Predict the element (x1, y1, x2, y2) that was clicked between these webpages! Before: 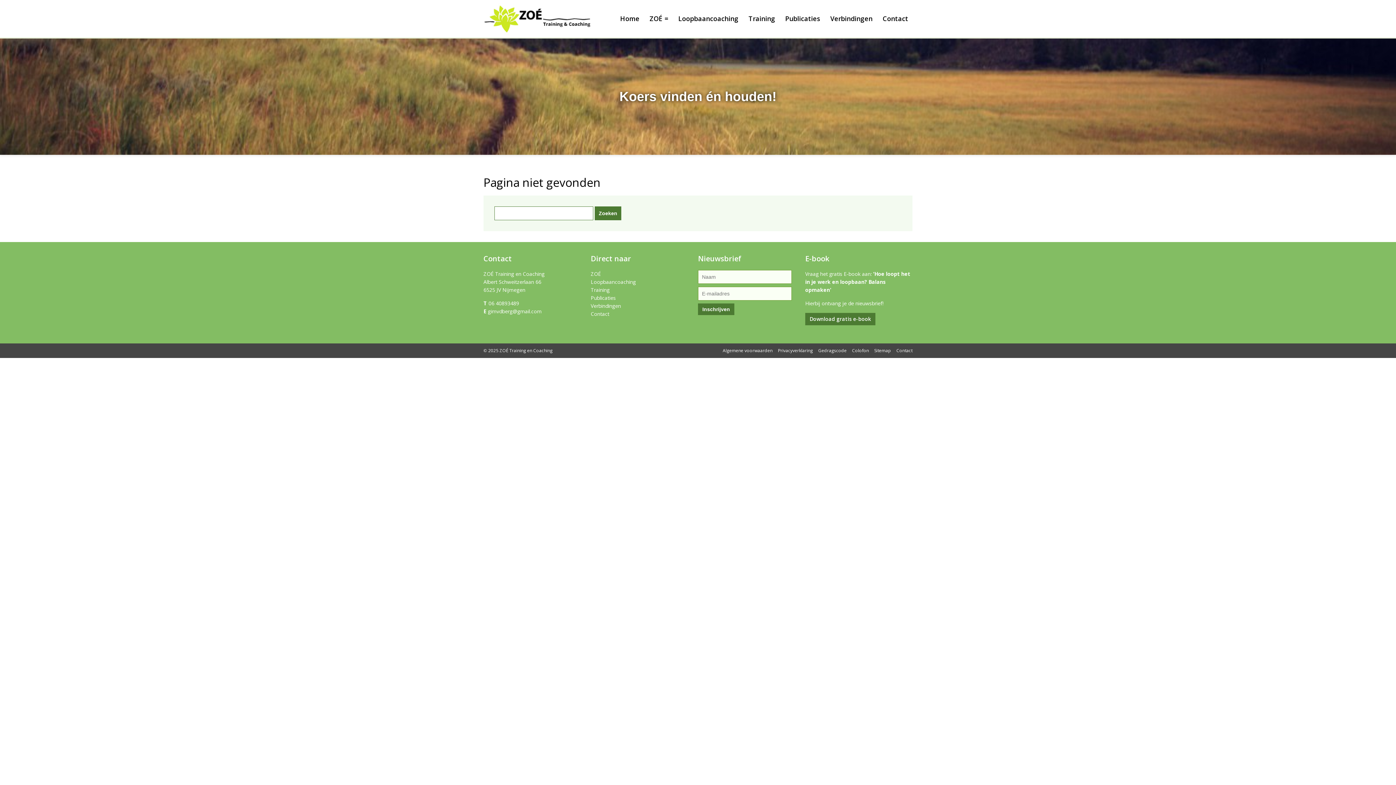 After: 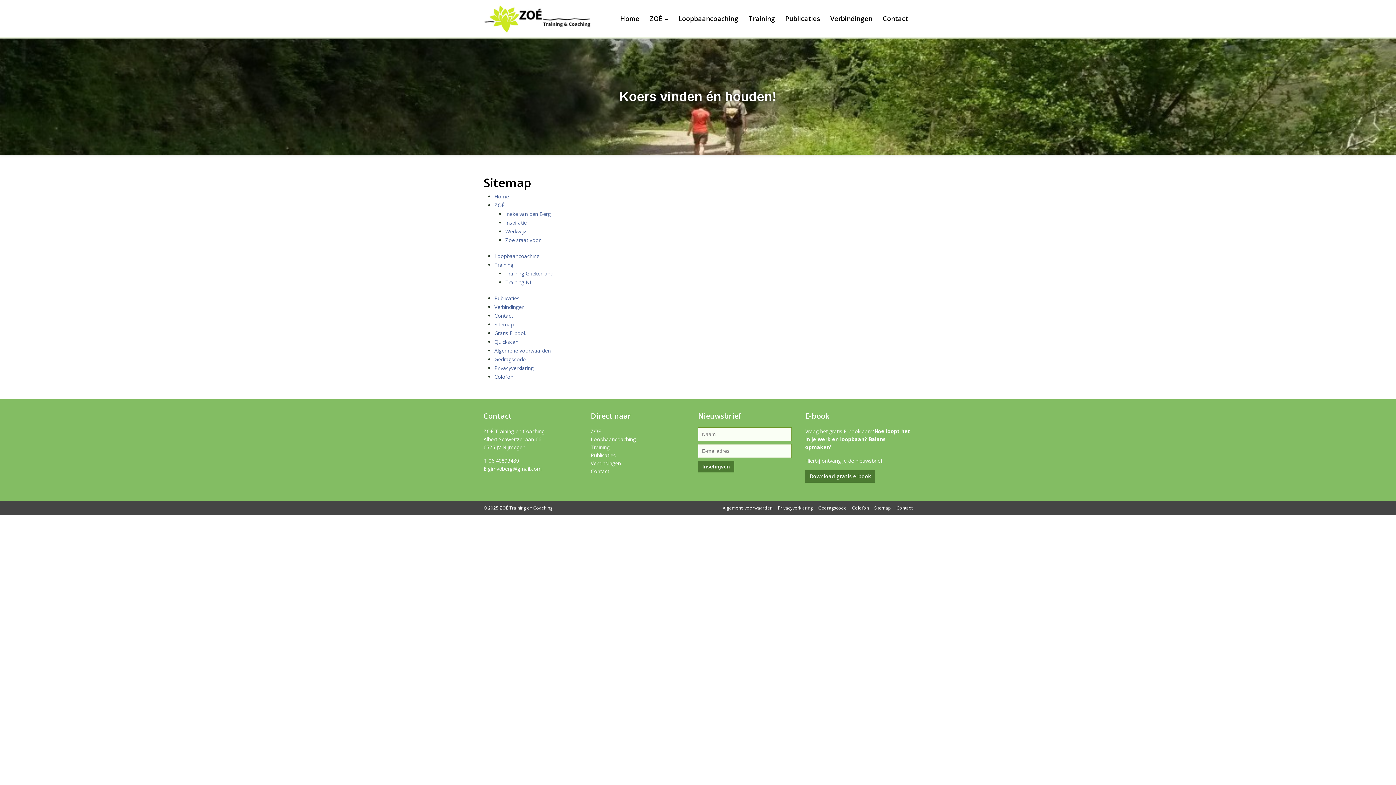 Action: bbox: (874, 347, 891, 353) label: Sitemap